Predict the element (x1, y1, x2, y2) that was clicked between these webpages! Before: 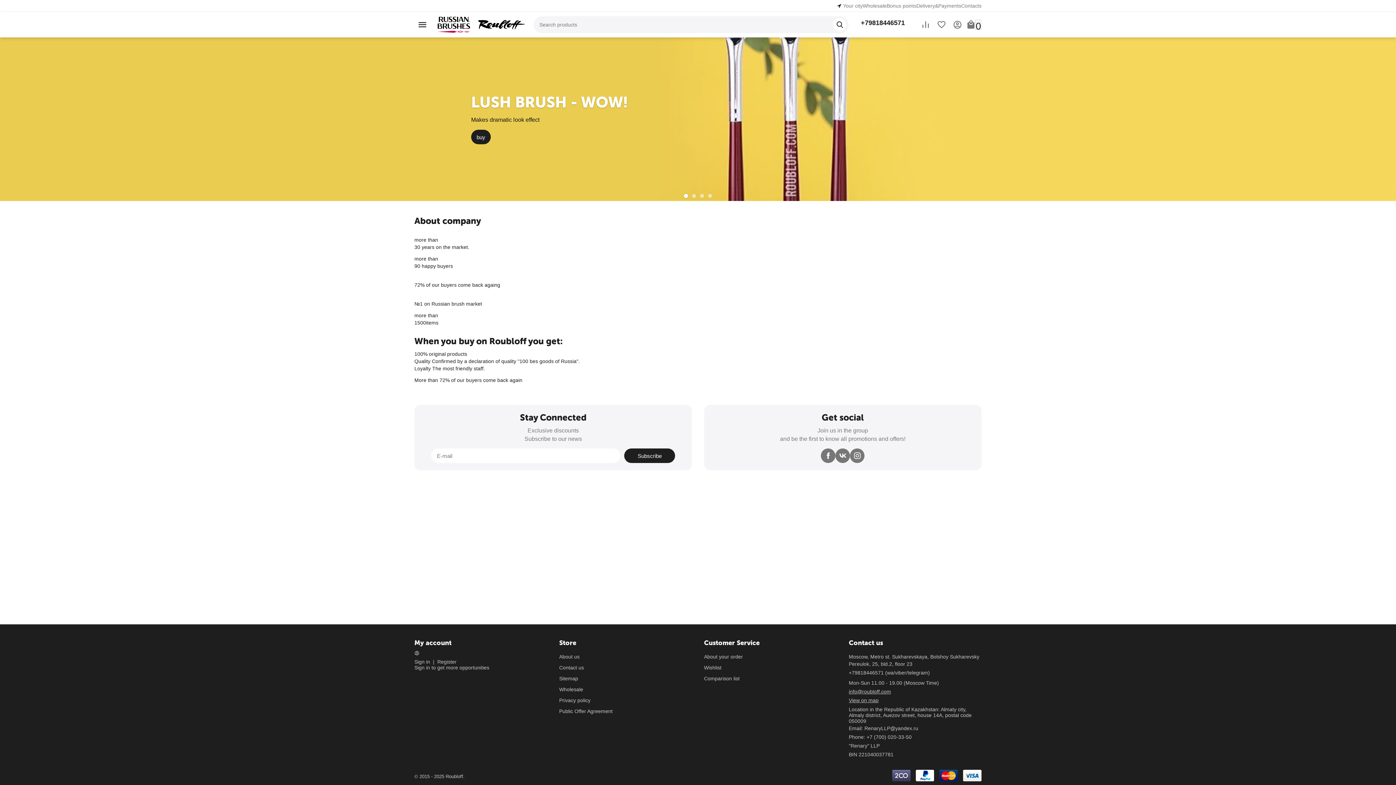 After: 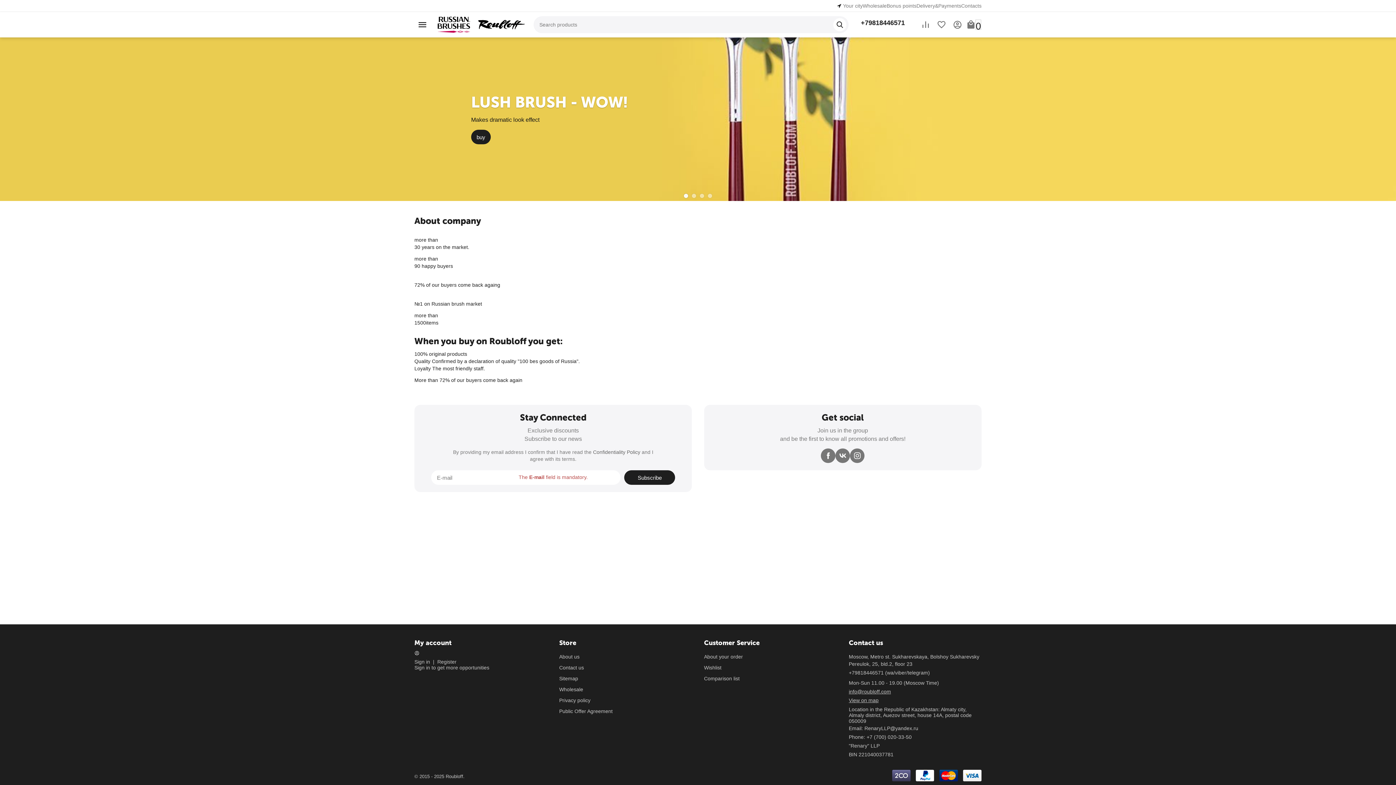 Action: bbox: (624, 448, 675, 463) label: Subscribe